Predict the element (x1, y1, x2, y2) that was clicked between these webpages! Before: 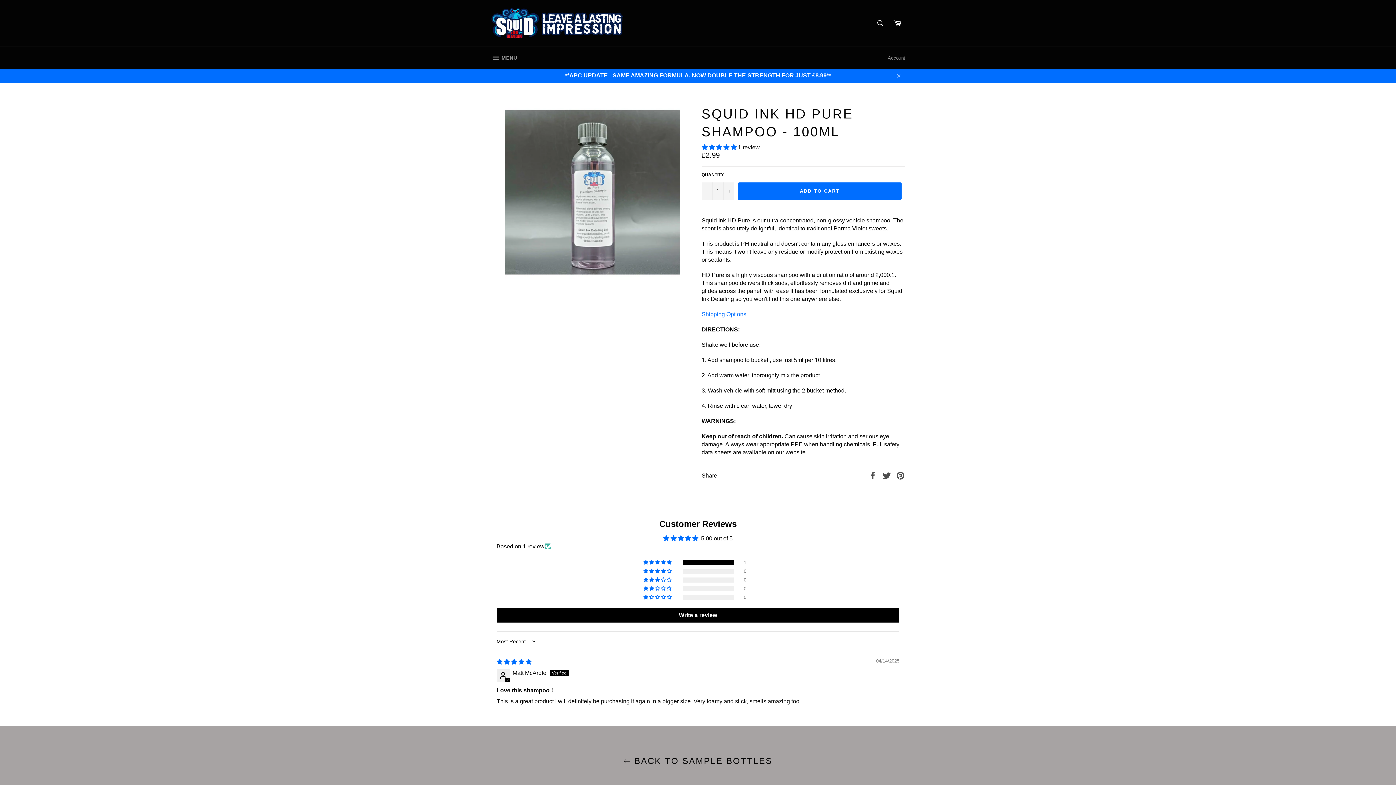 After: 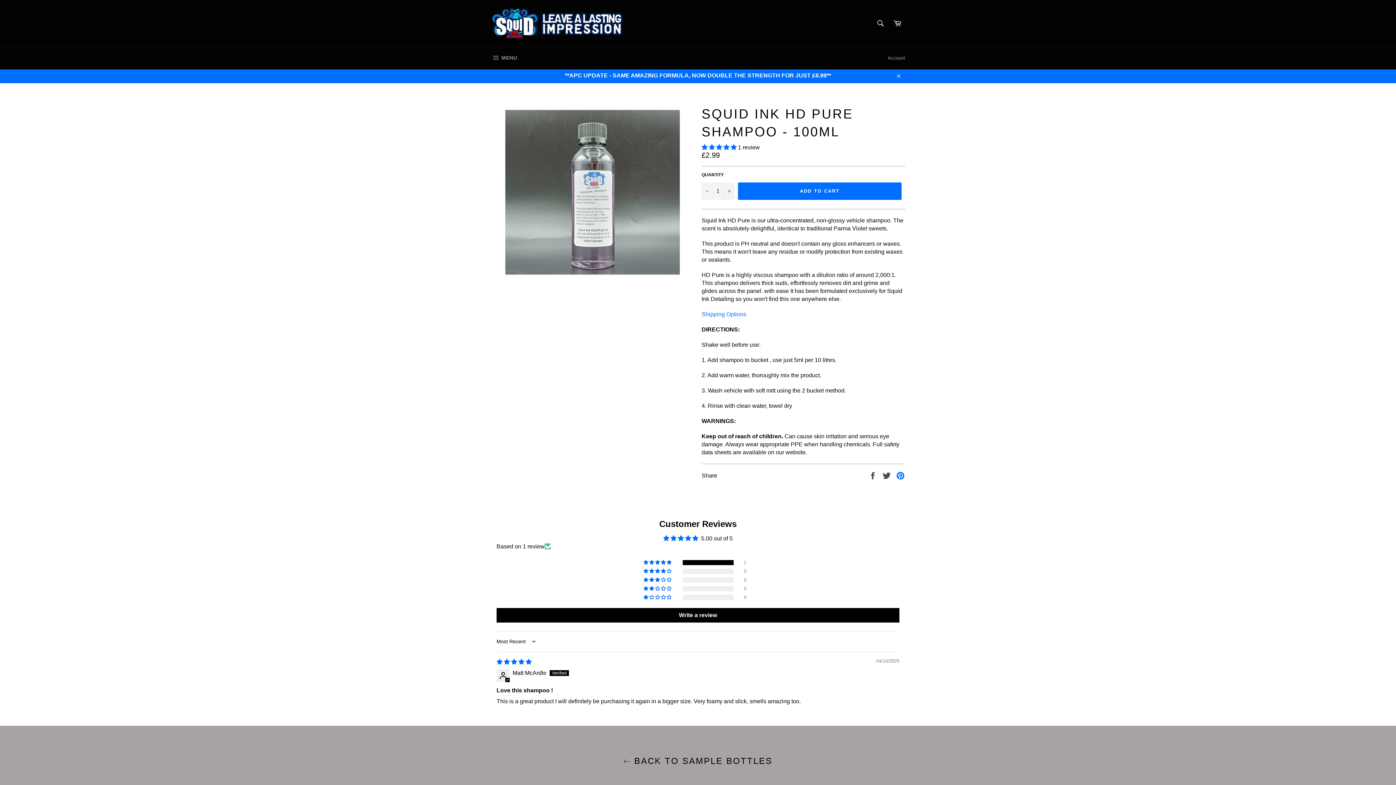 Action: bbox: (896, 472, 905, 478) label: Pin on Pinterest